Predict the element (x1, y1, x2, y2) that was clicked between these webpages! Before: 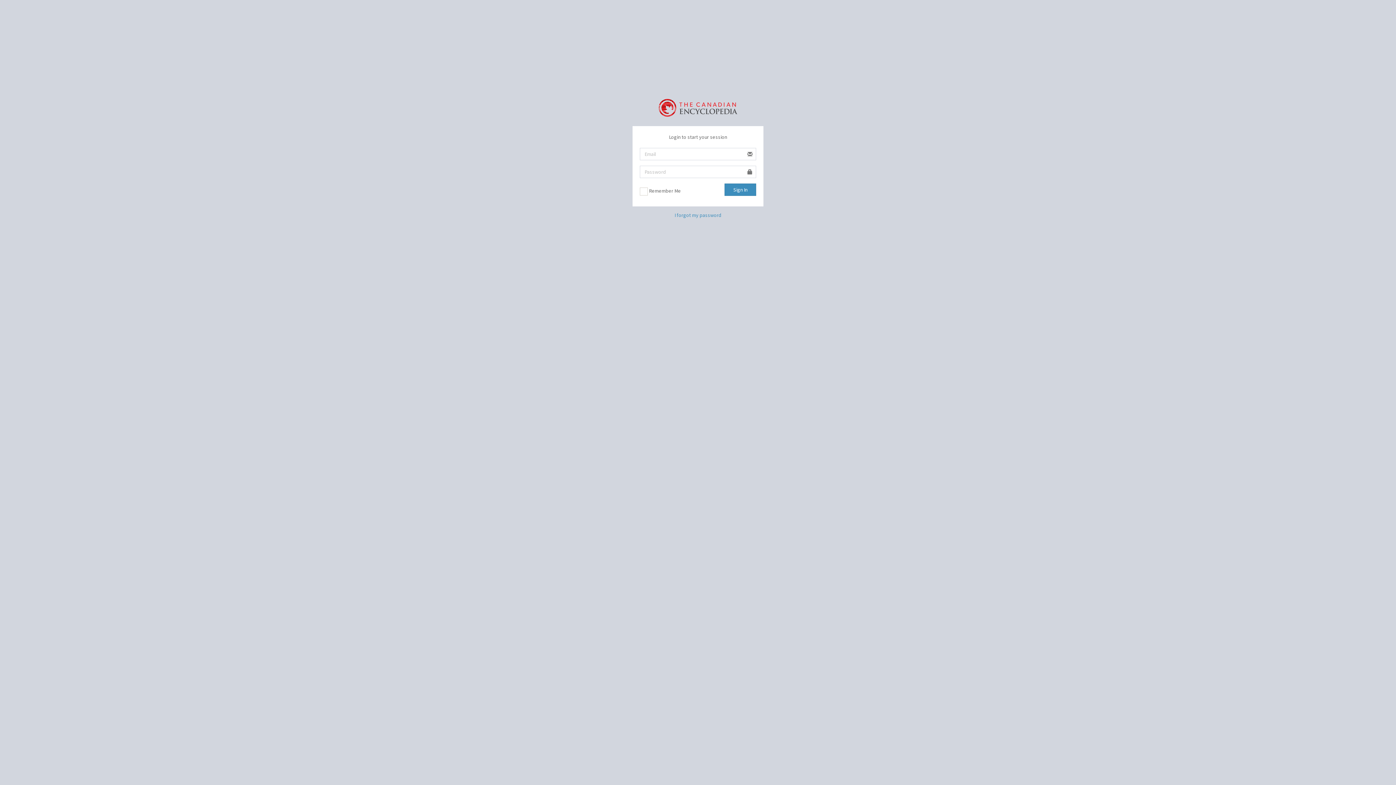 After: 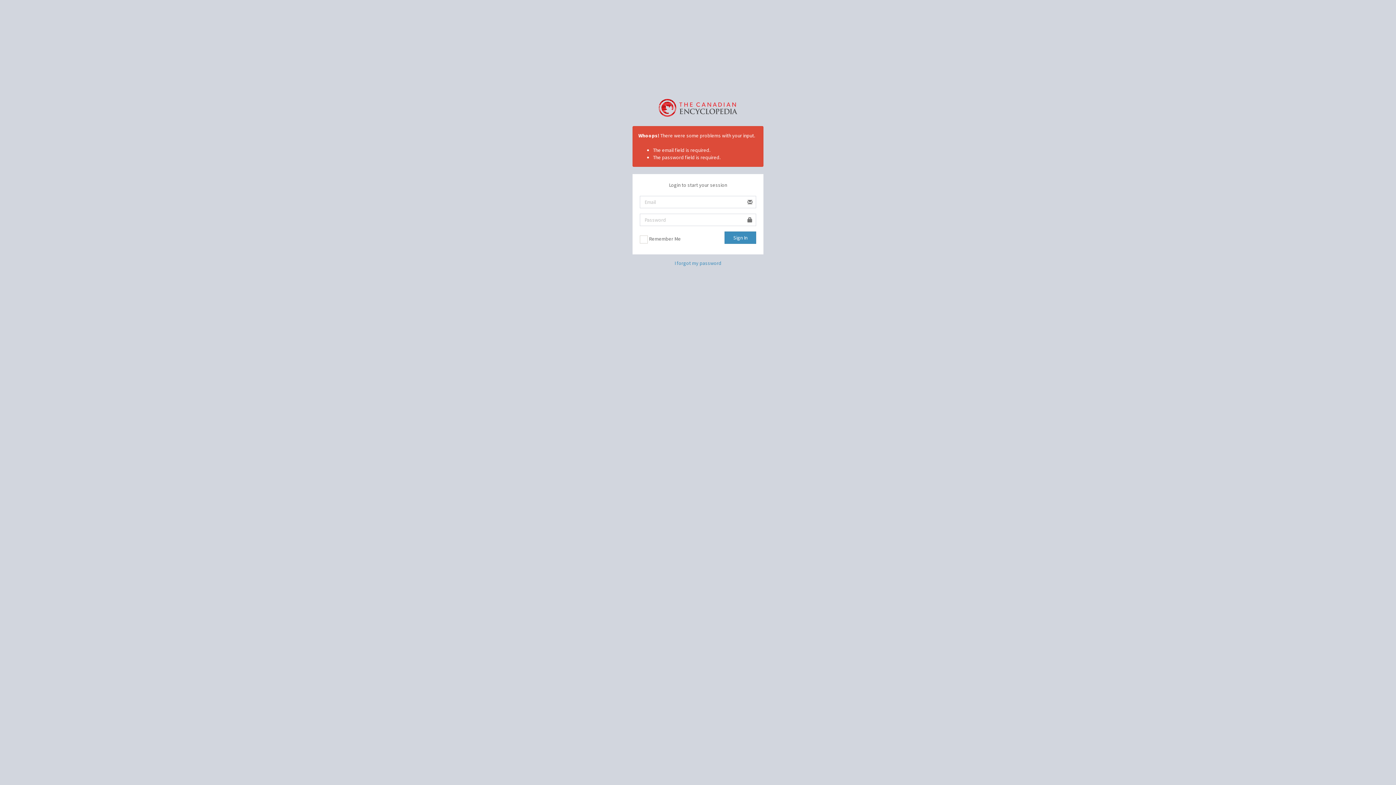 Action: label: Sign In bbox: (724, 183, 756, 196)